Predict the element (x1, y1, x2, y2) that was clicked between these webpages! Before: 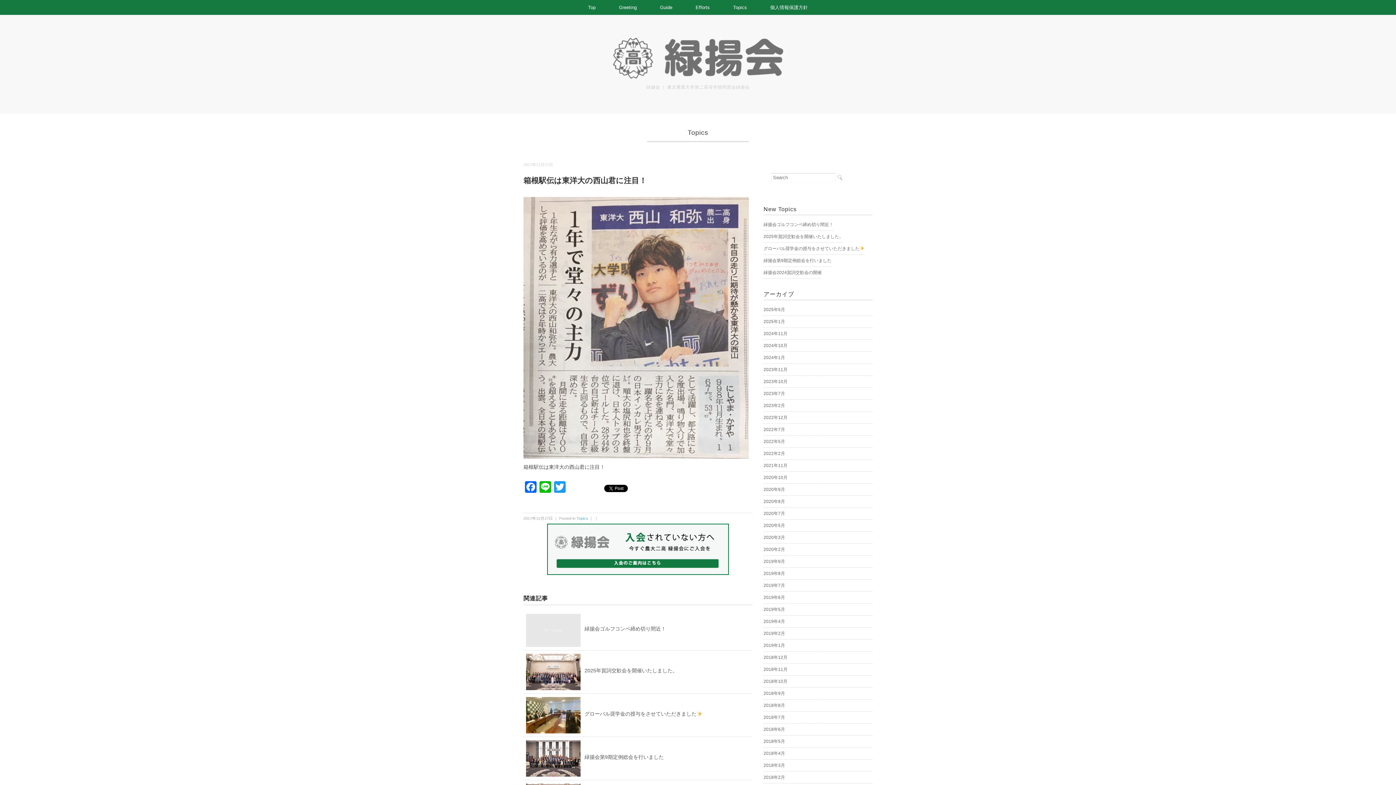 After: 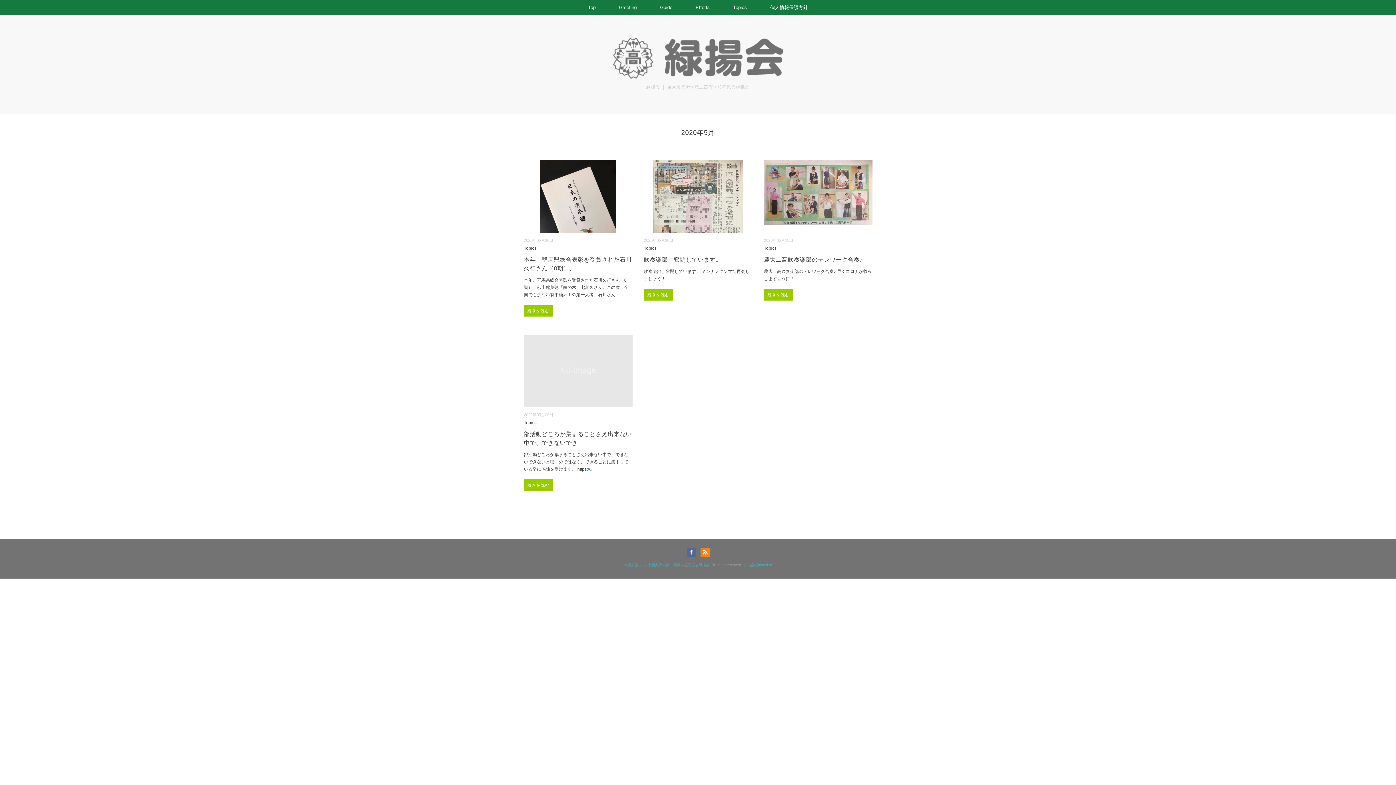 Action: bbox: (763, 523, 785, 528) label: 2020年5月